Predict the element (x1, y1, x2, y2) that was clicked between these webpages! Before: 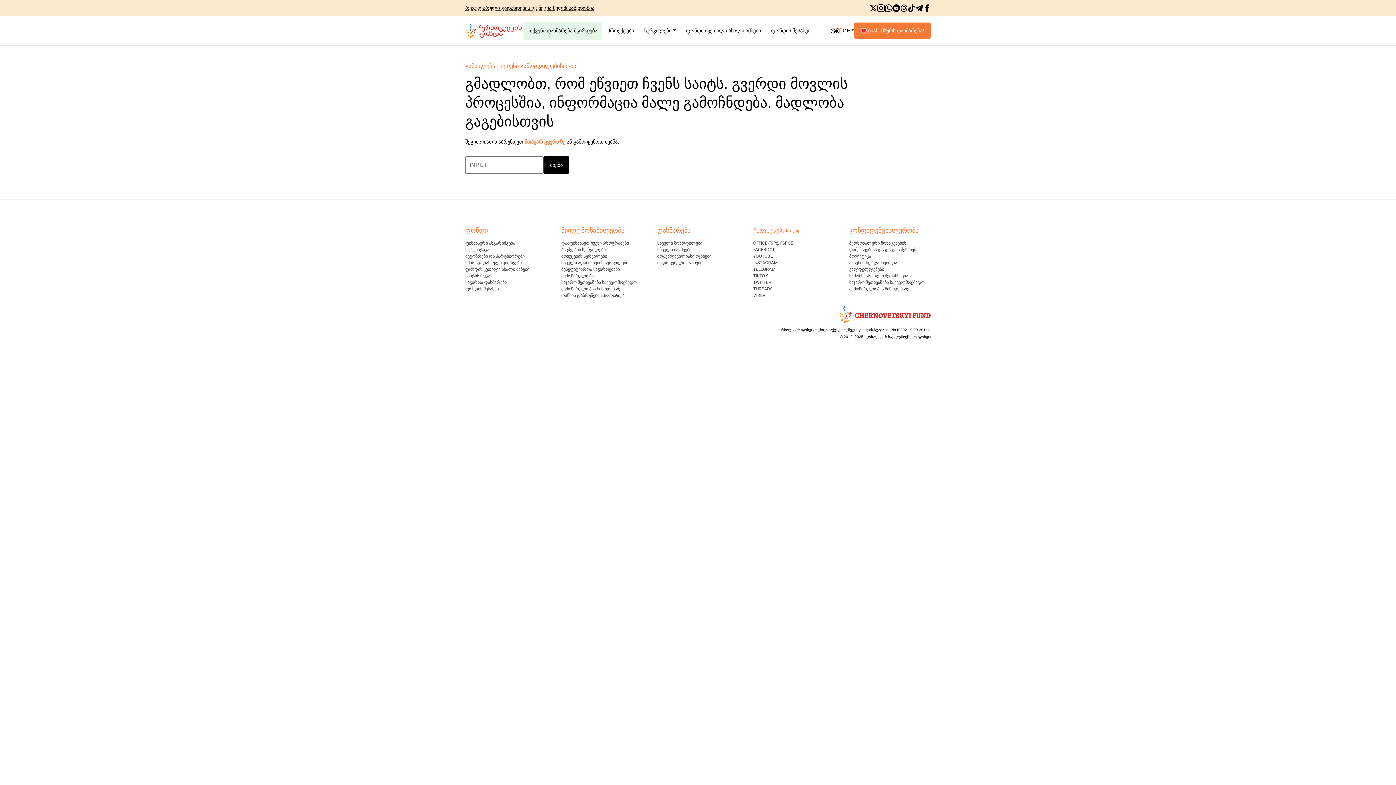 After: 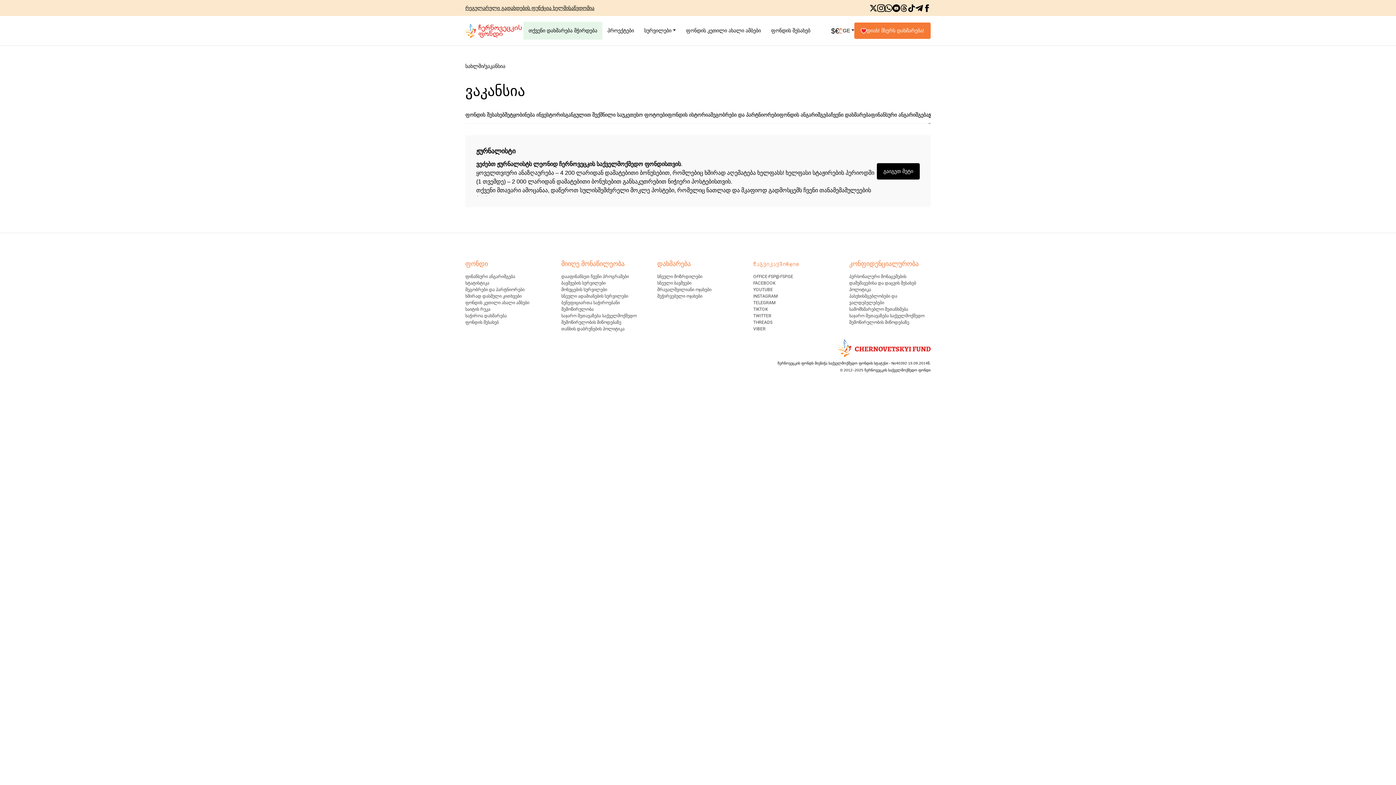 Action: label: ფონდის შესახებ bbox: (465, 285, 498, 292)